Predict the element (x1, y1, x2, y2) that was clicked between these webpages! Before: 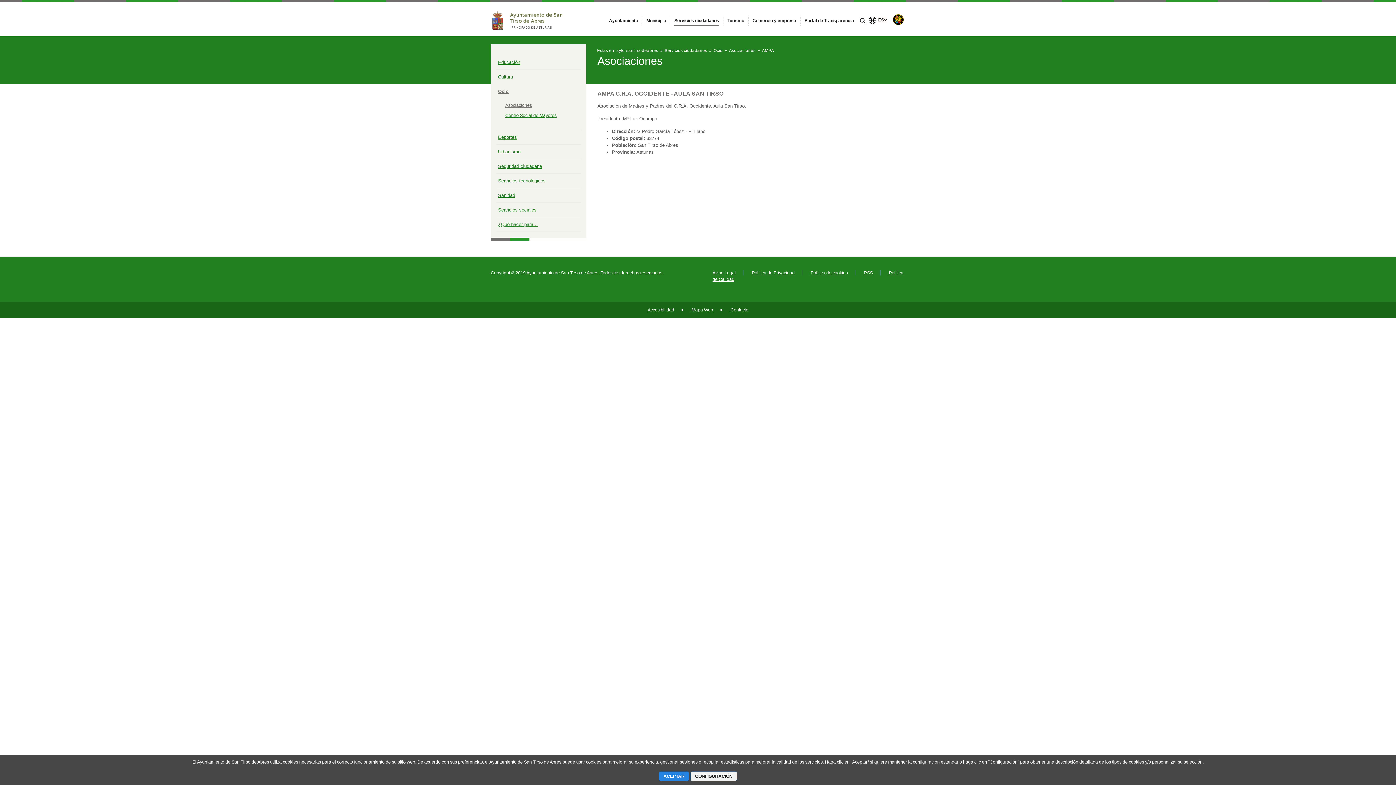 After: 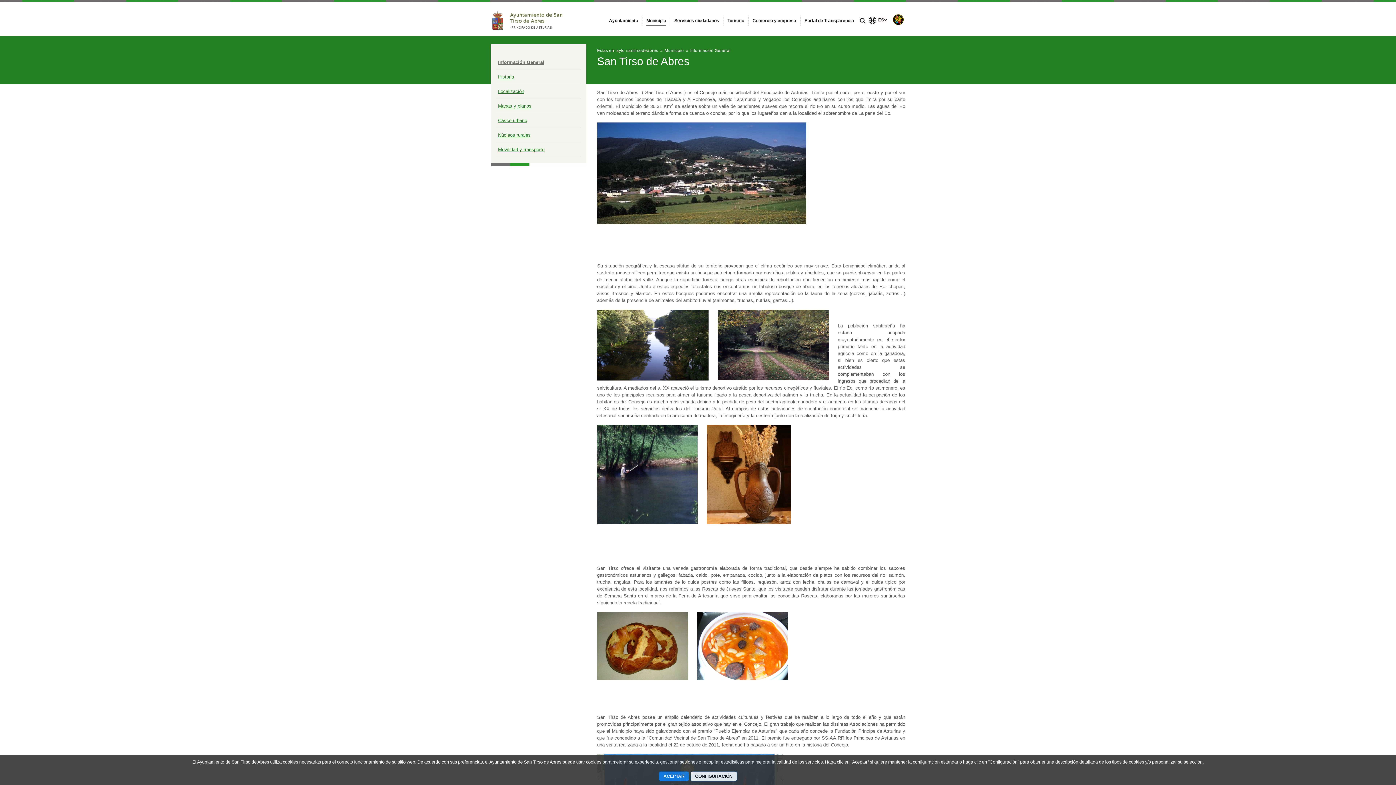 Action: label: Municipio bbox: (644, 18, 668, 23)